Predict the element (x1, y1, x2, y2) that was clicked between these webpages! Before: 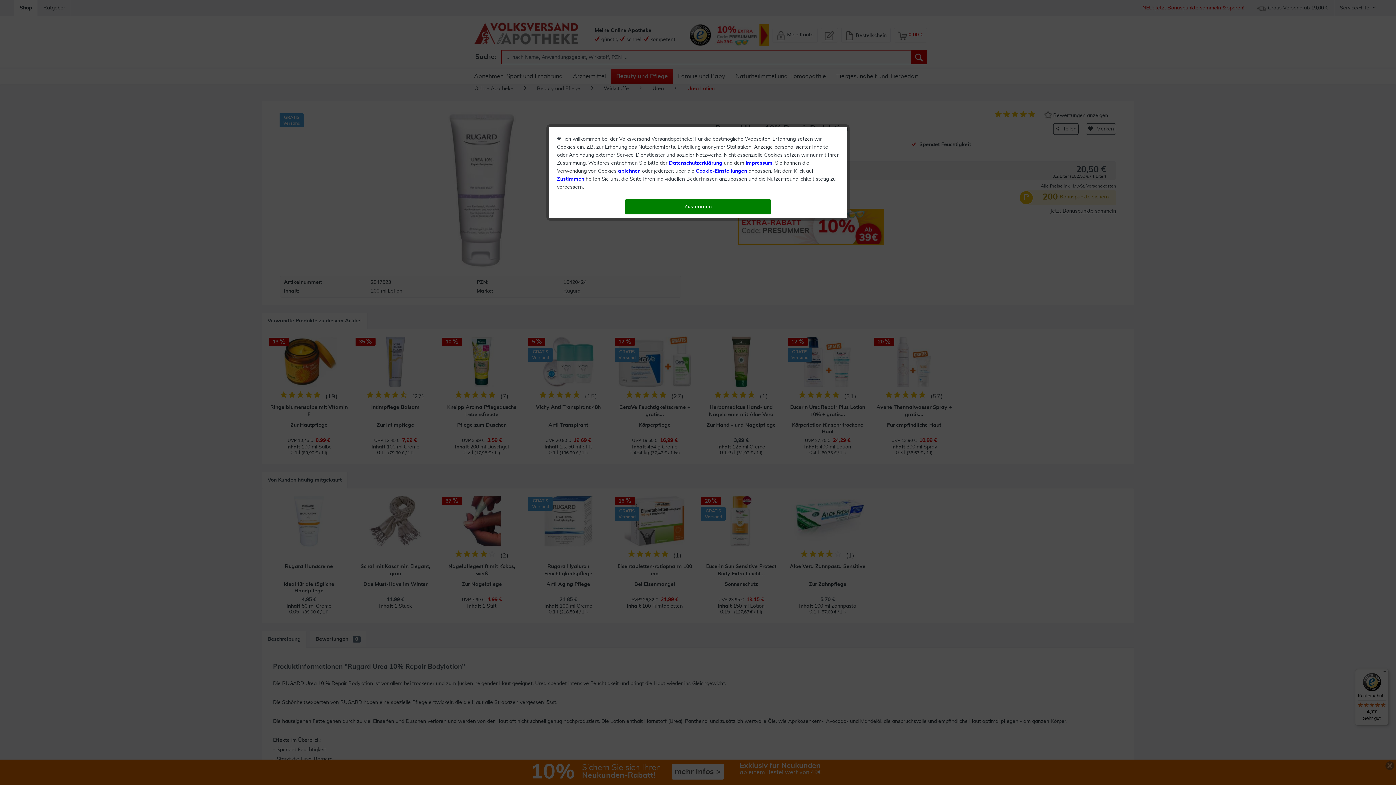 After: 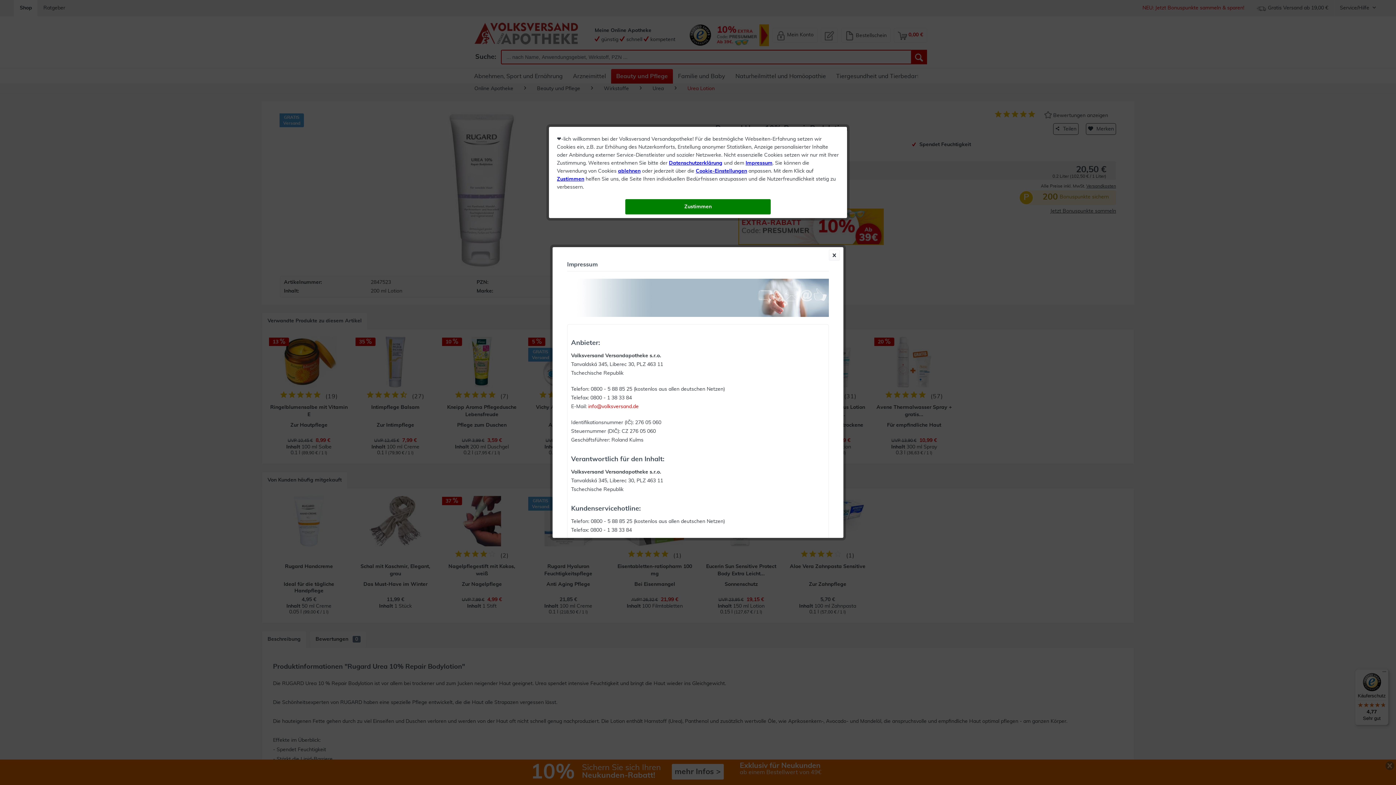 Action: bbox: (745, 160, 772, 165) label: Impressum